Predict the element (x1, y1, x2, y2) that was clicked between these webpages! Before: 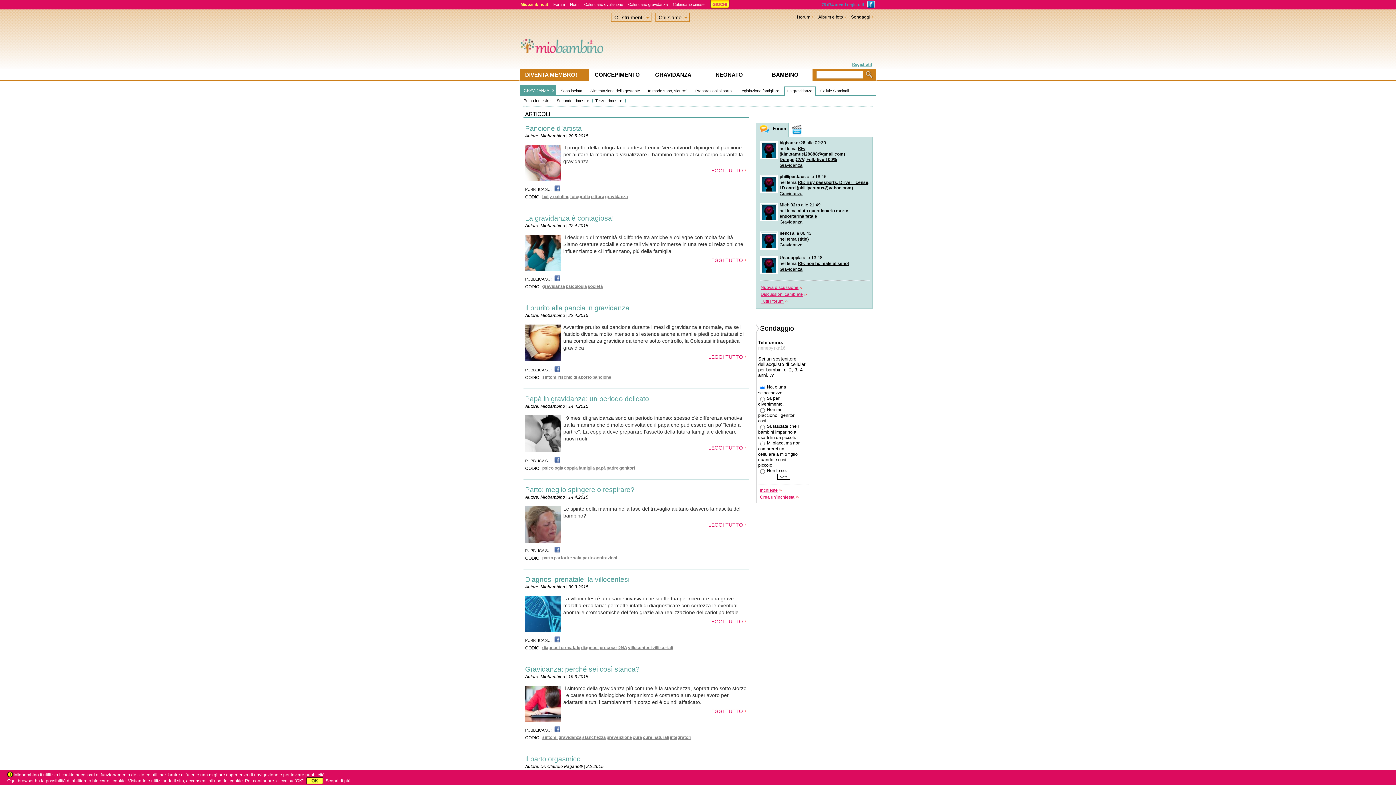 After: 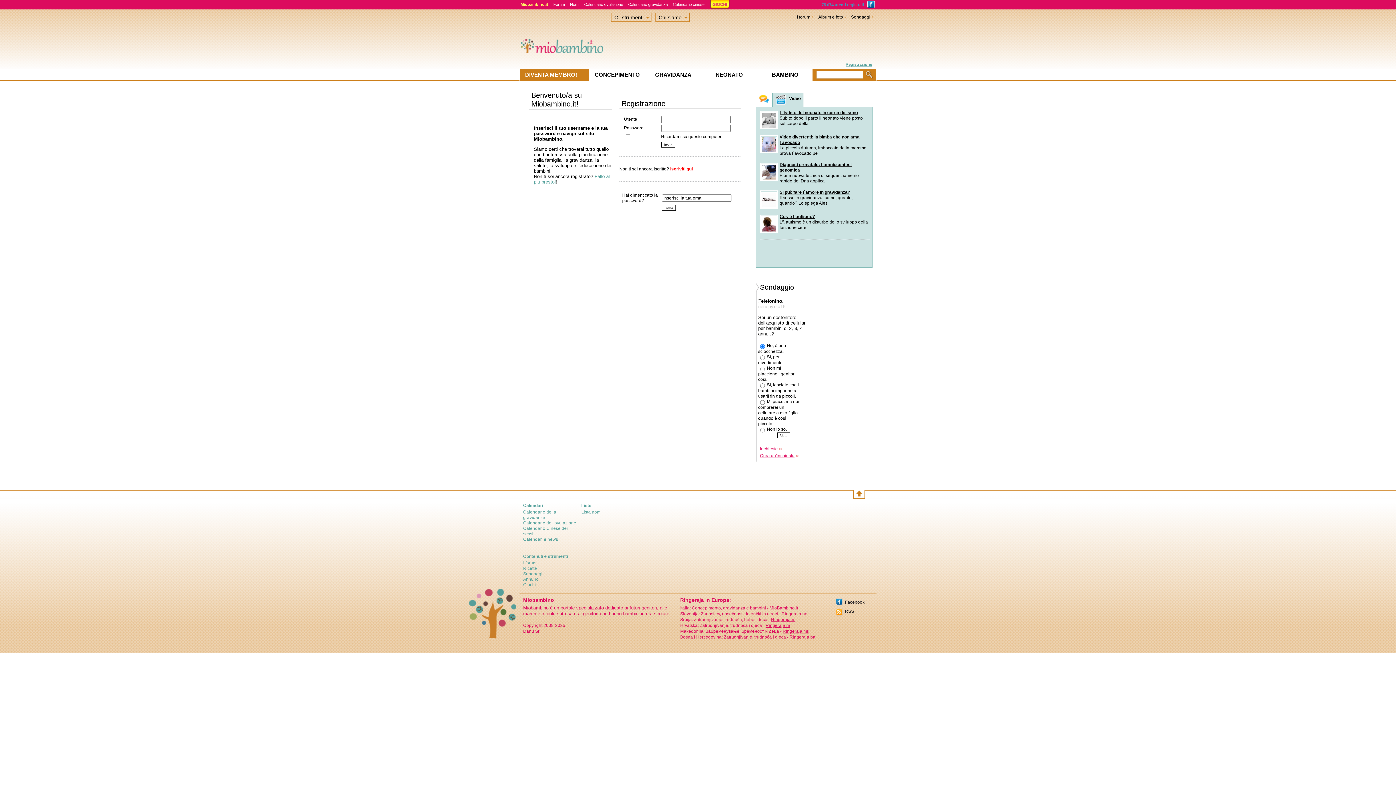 Action: label: Registrati! bbox: (852, 62, 872, 66)